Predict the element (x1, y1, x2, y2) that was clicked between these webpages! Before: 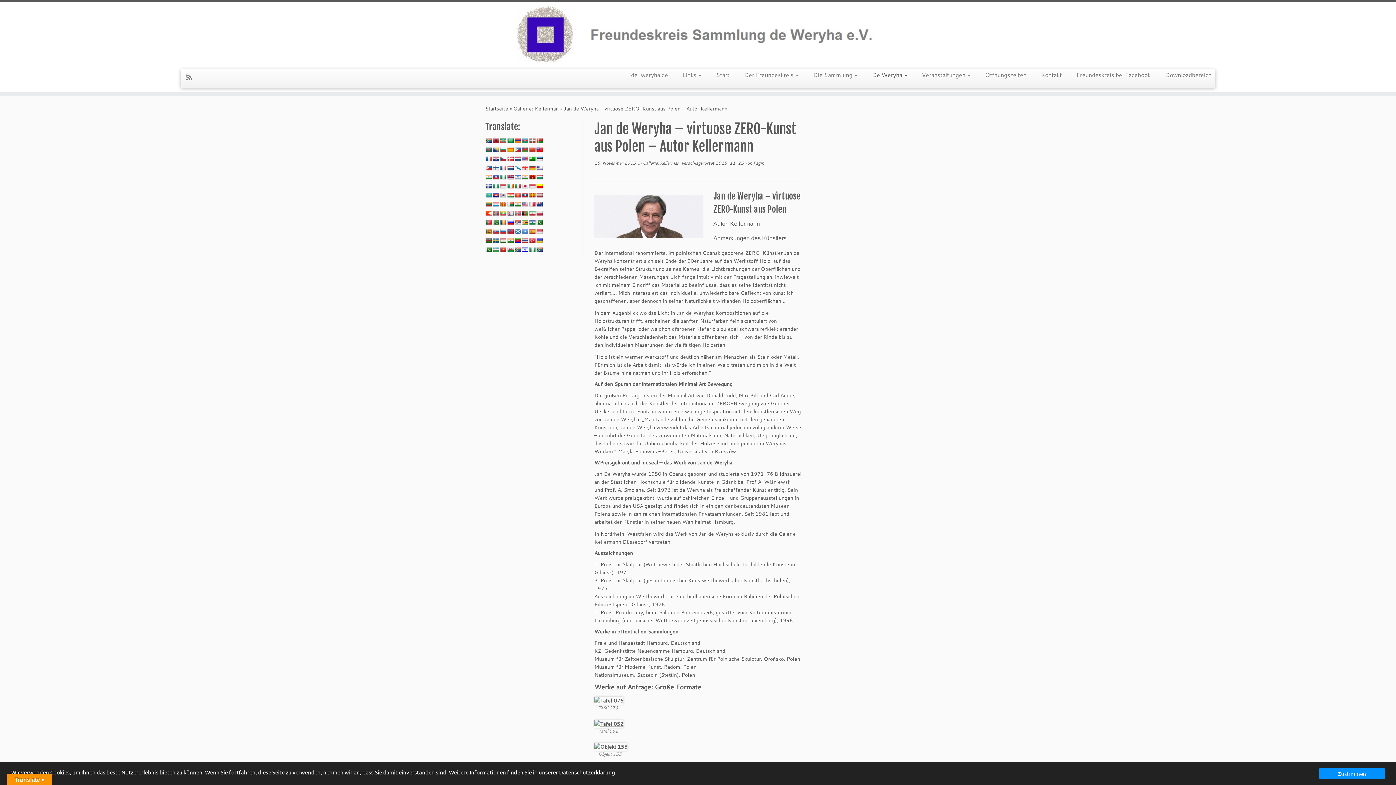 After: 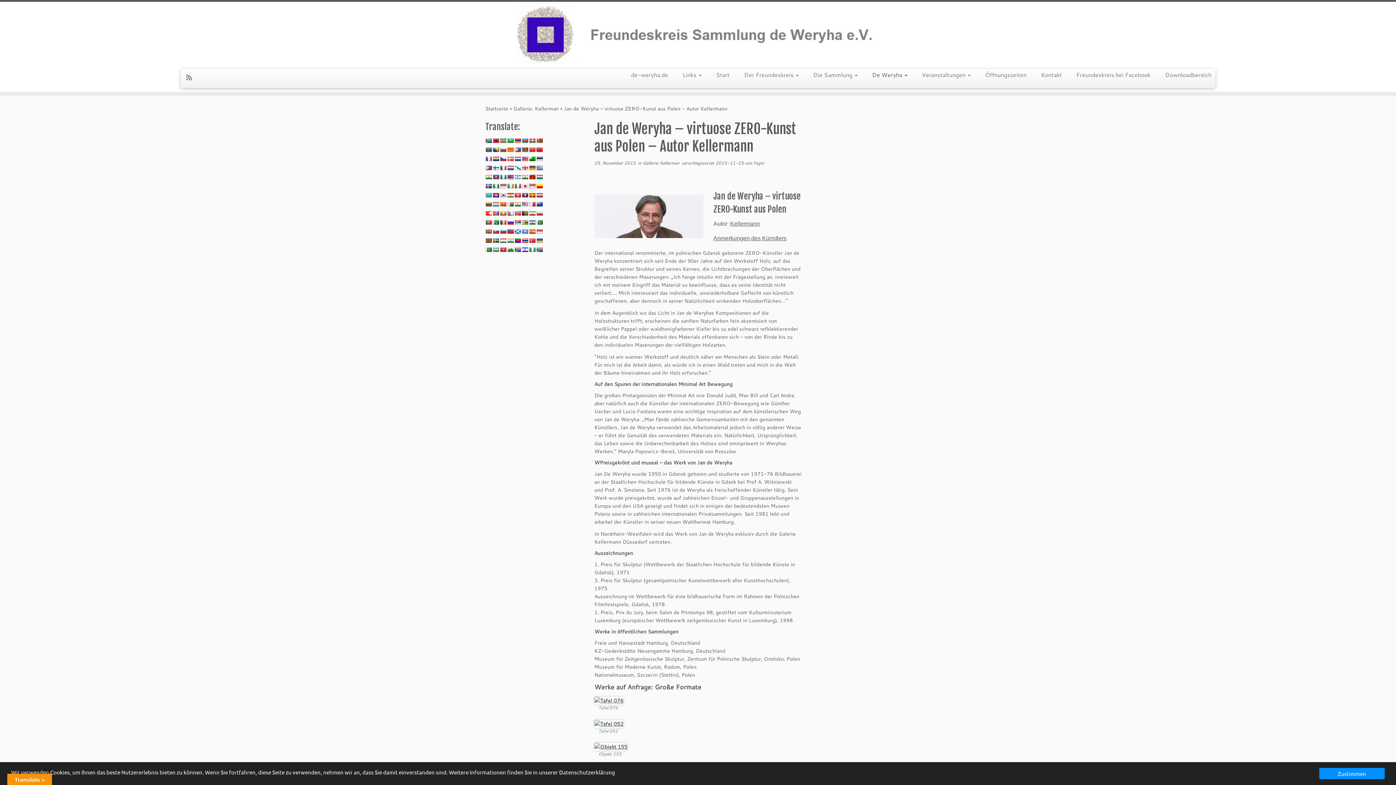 Action: bbox: (529, 183, 535, 189)